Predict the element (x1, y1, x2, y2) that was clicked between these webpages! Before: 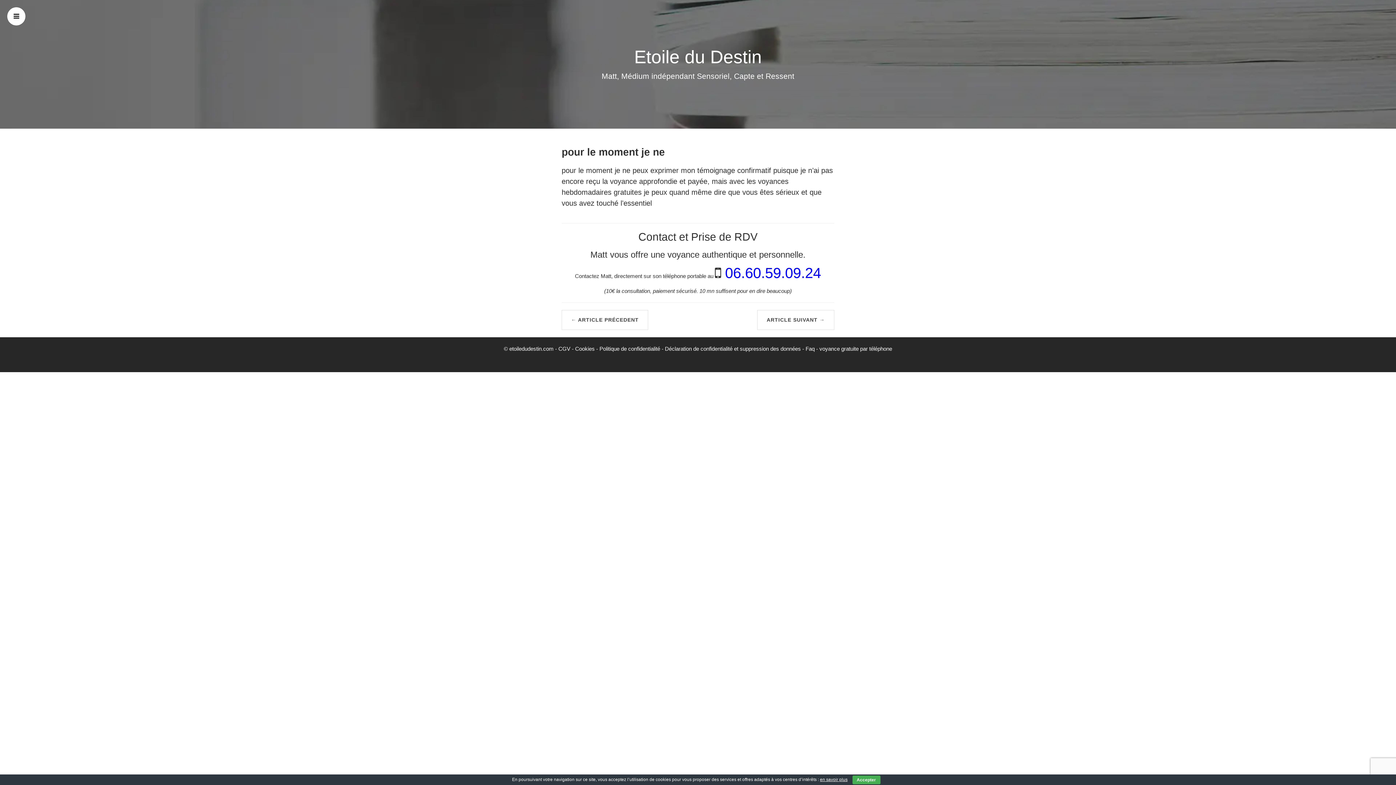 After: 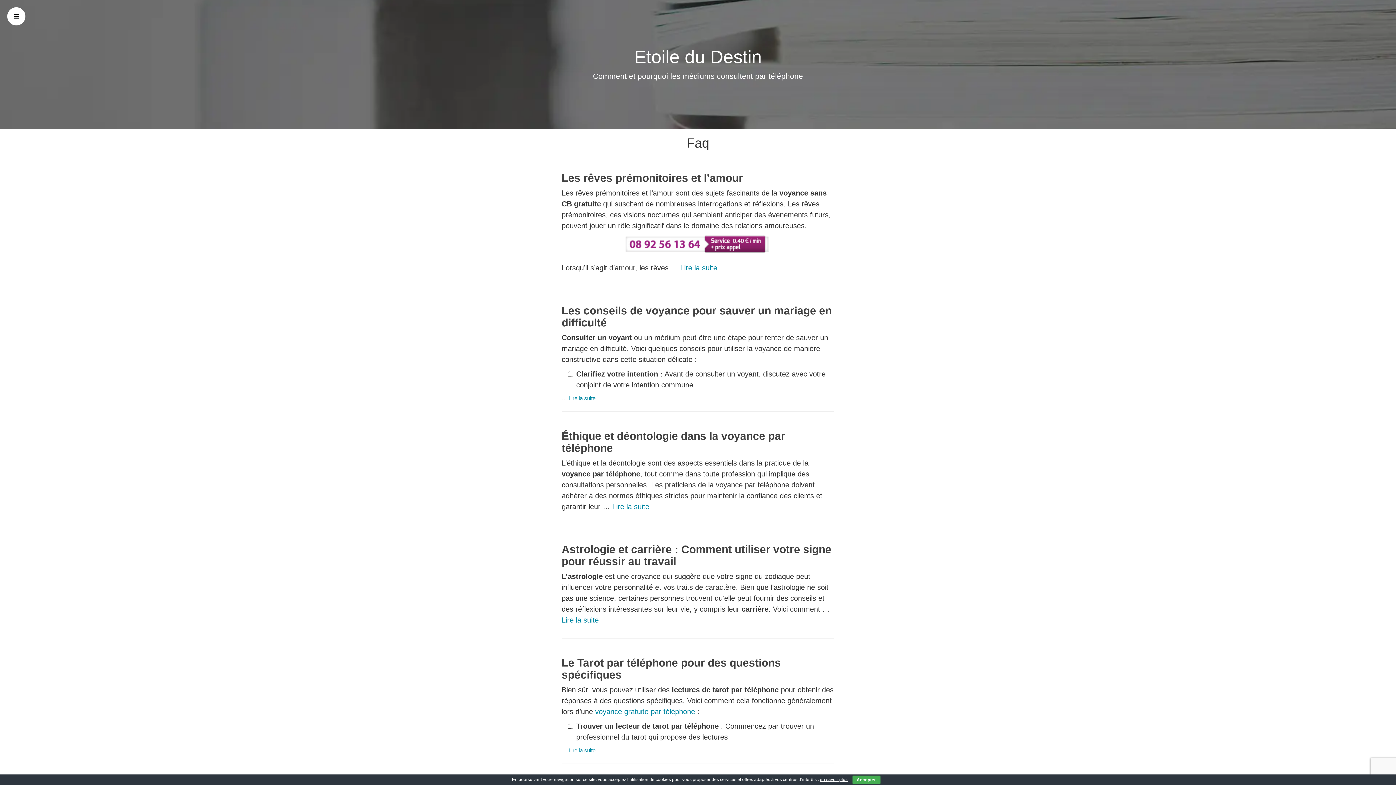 Action: bbox: (805, 345, 814, 352) label: Faq